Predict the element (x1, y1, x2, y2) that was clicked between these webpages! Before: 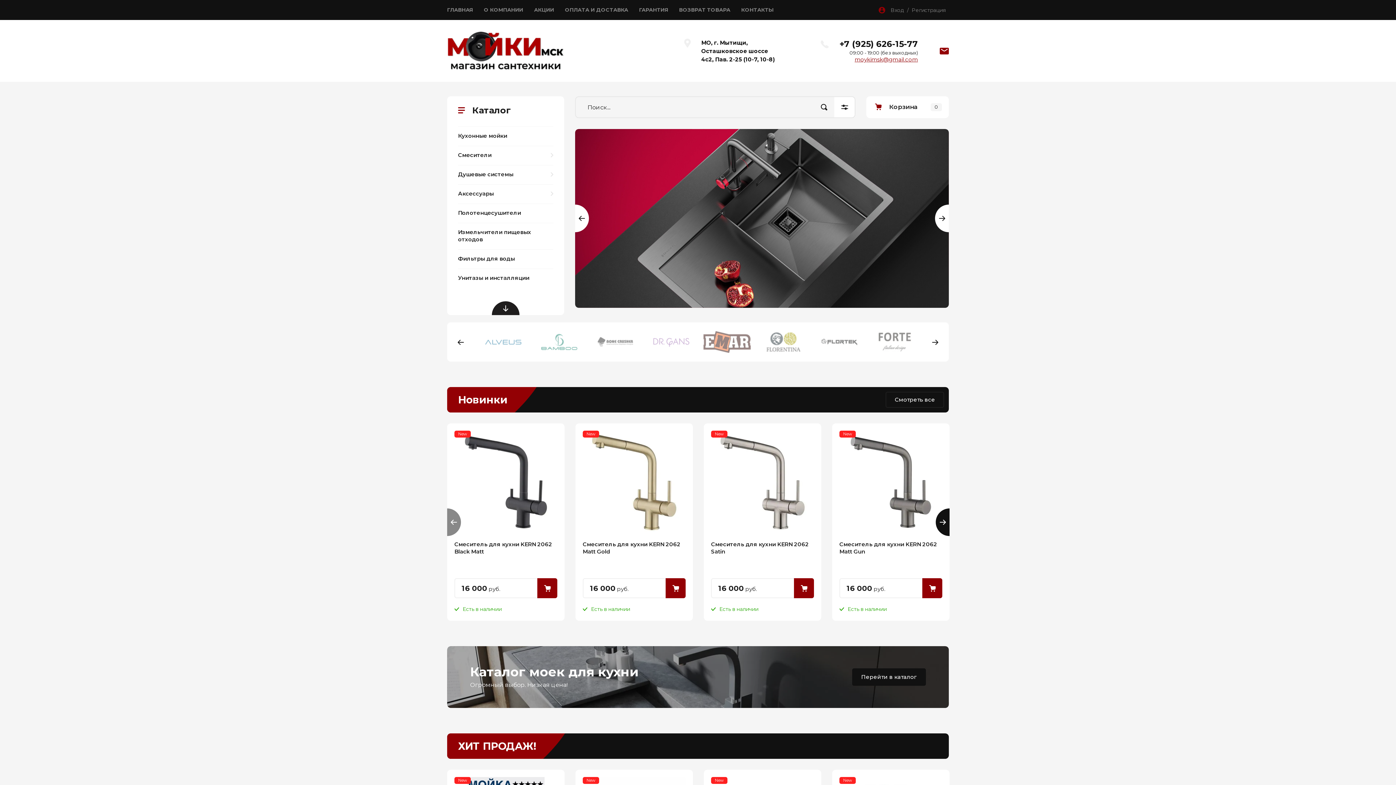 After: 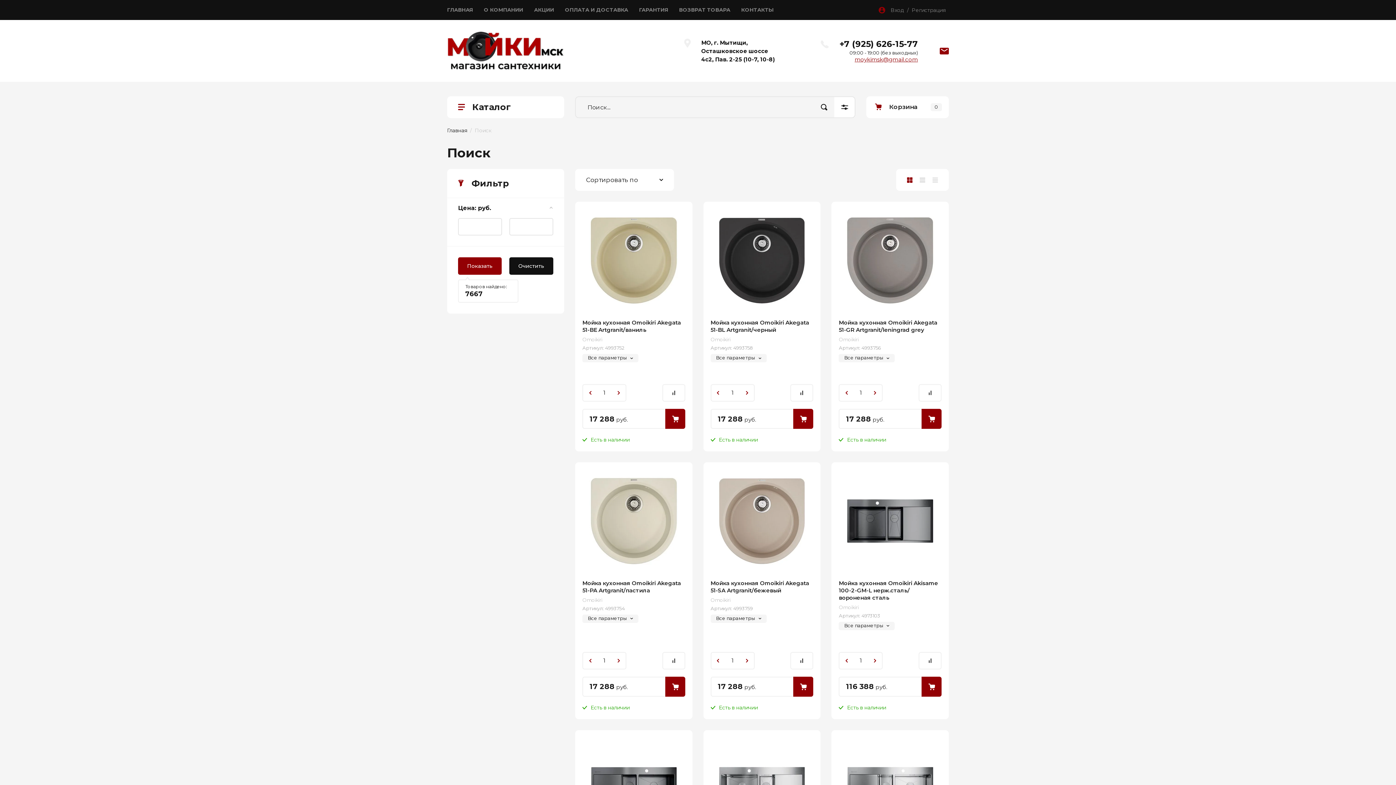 Action: bbox: (814, 97, 834, 117)